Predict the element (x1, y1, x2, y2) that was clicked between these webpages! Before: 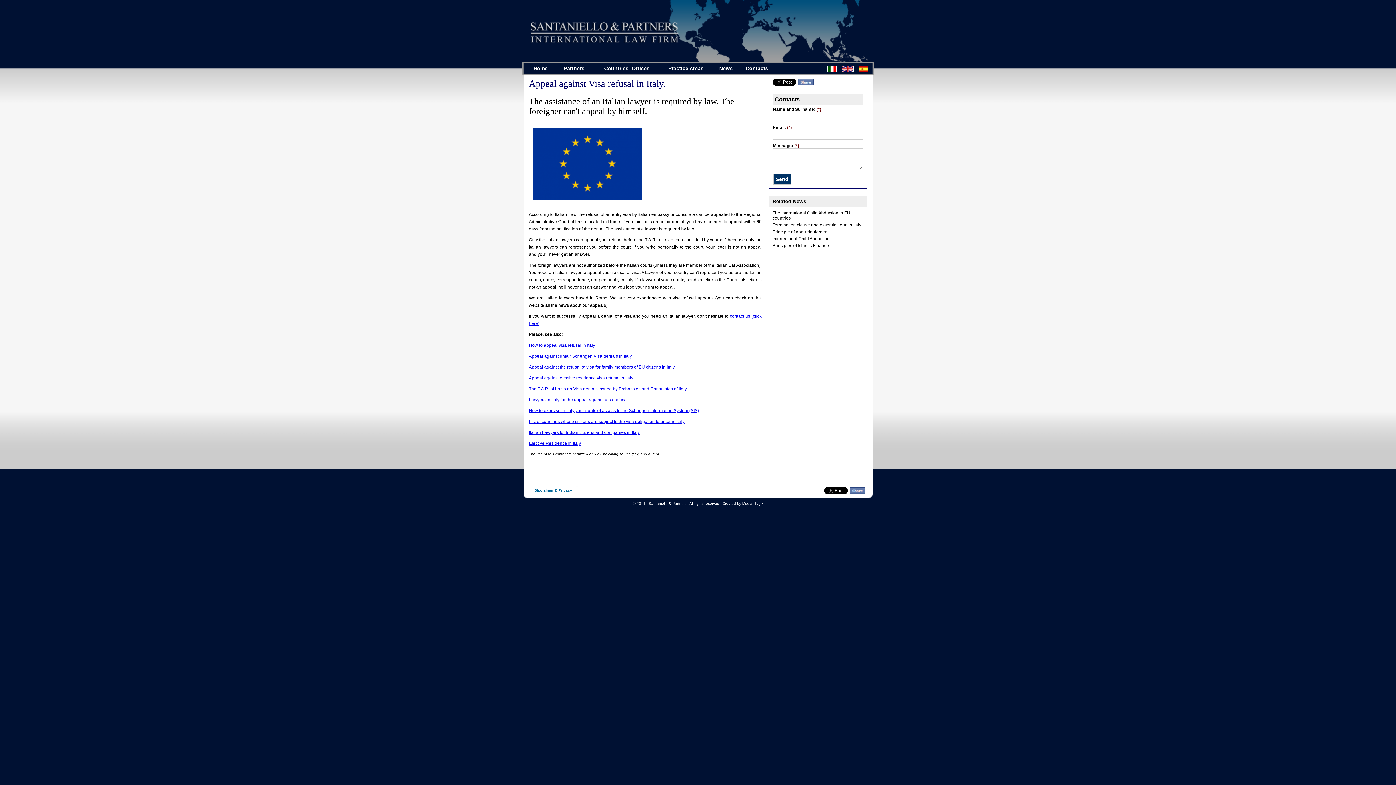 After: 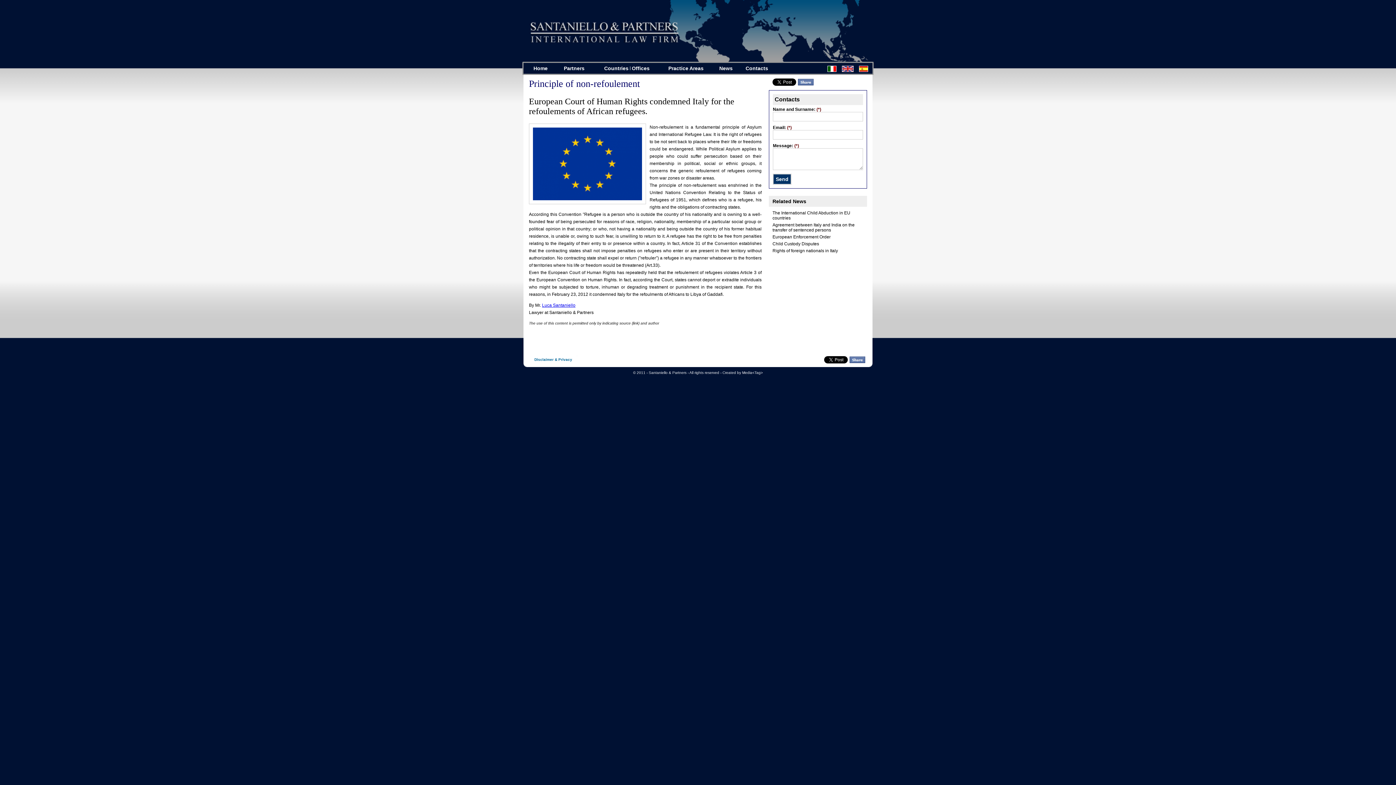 Action: label: Principle of non-refoulement bbox: (772, 229, 828, 234)